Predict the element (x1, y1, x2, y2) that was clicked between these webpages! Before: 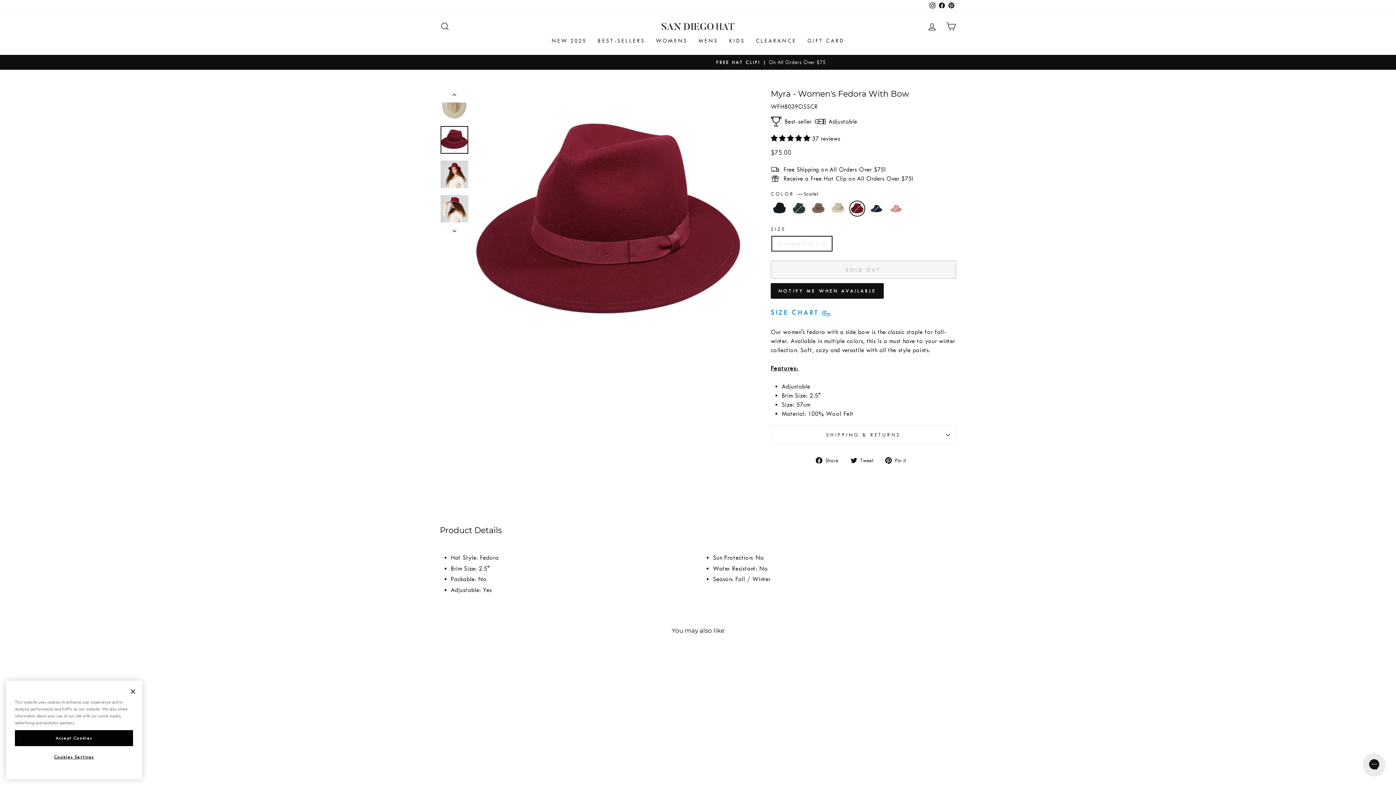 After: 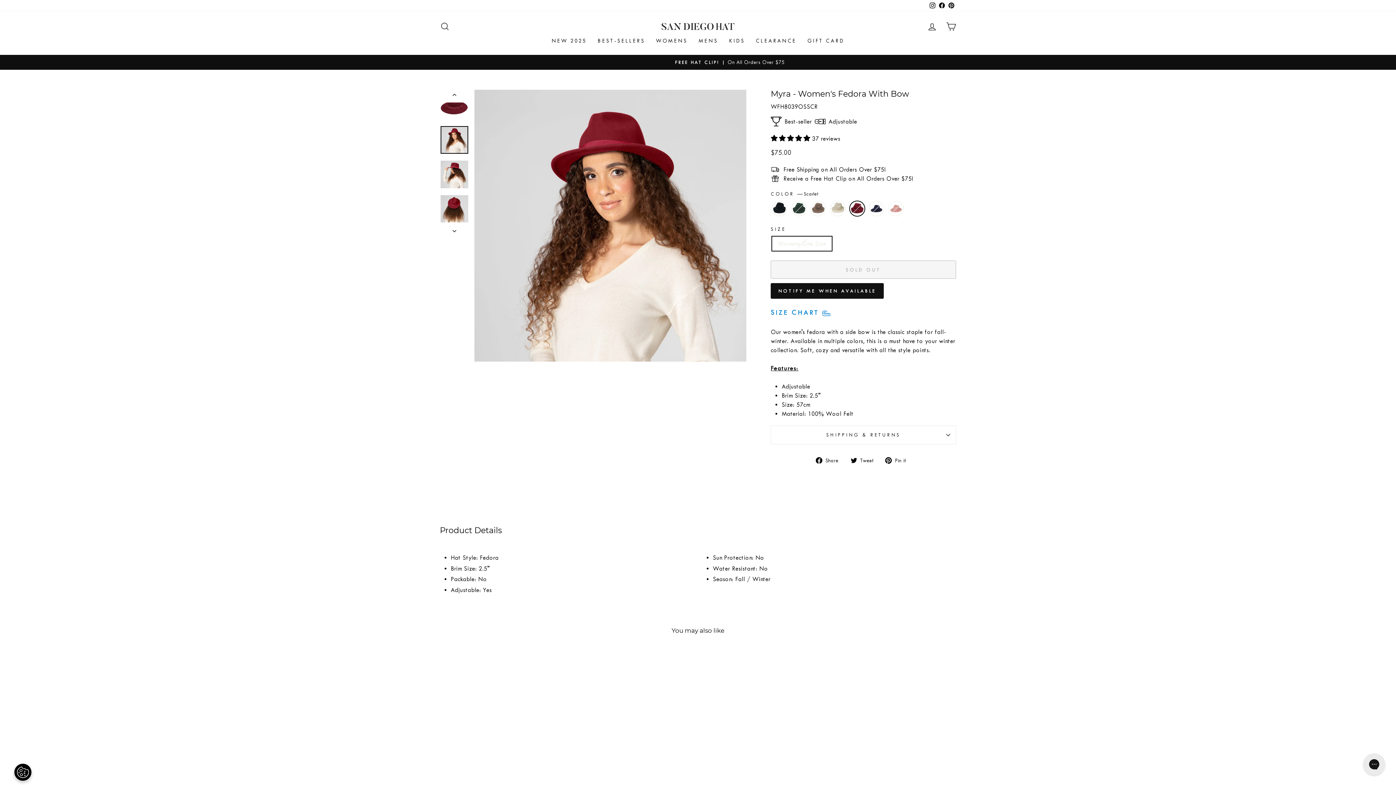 Action: bbox: (440, 222, 469, 235)